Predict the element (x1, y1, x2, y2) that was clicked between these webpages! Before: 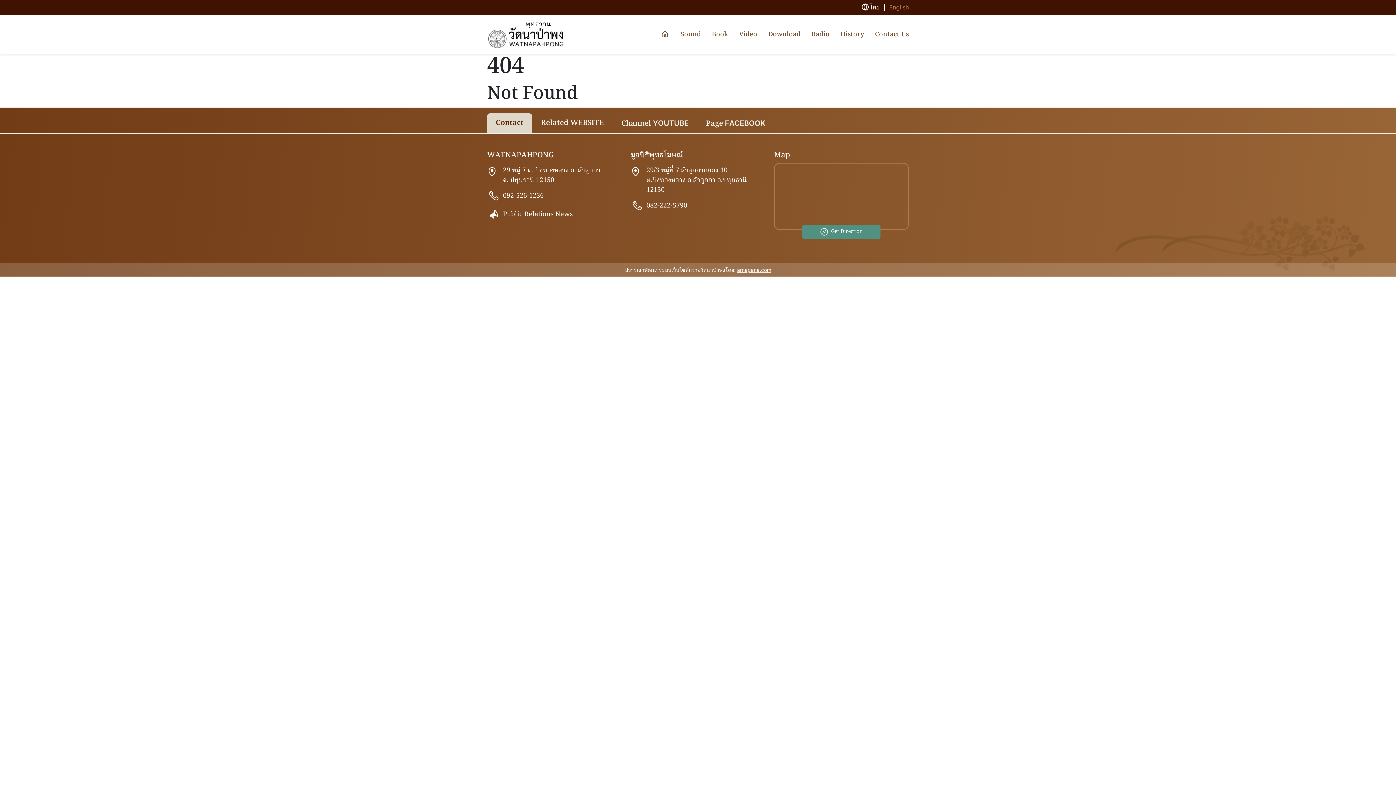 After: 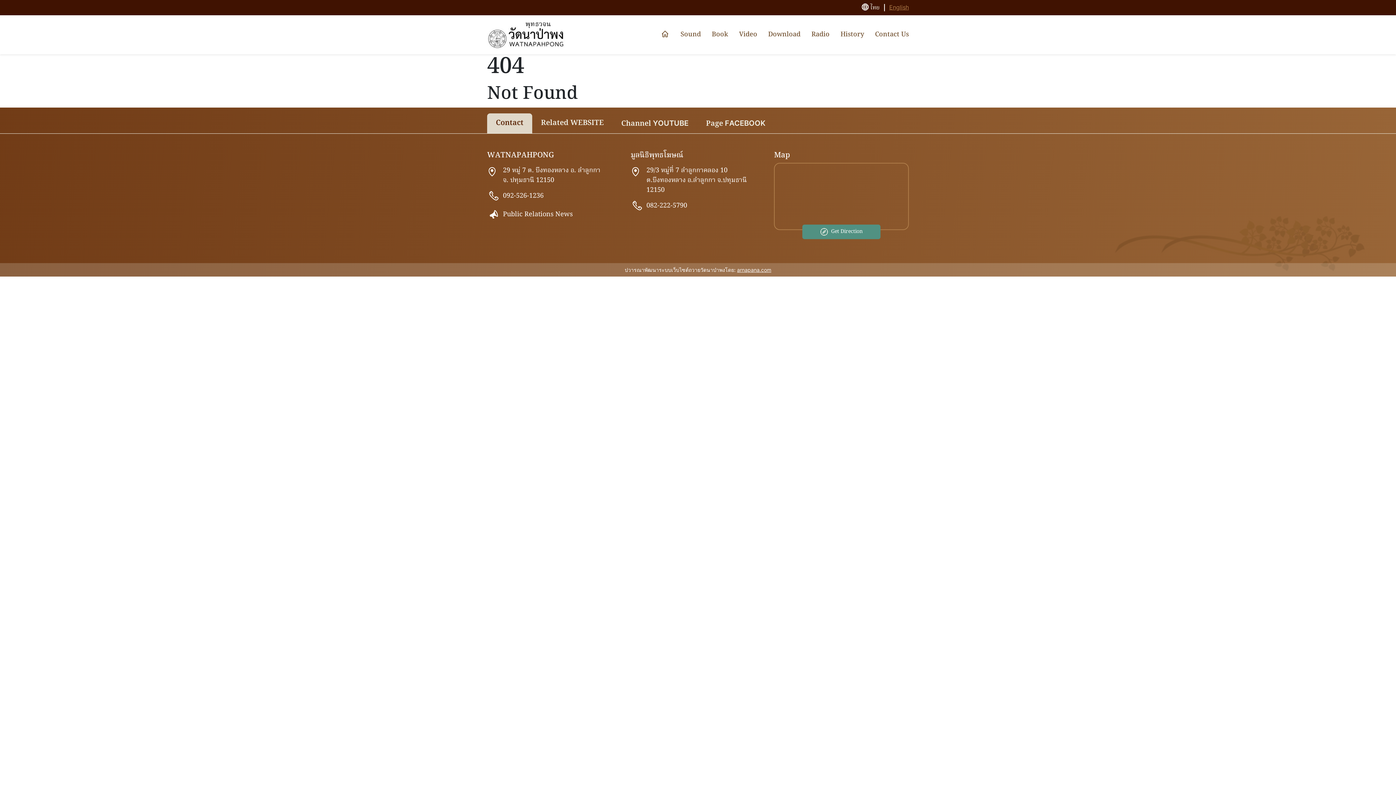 Action: bbox: (889, 2, 909, 12) label: Language en